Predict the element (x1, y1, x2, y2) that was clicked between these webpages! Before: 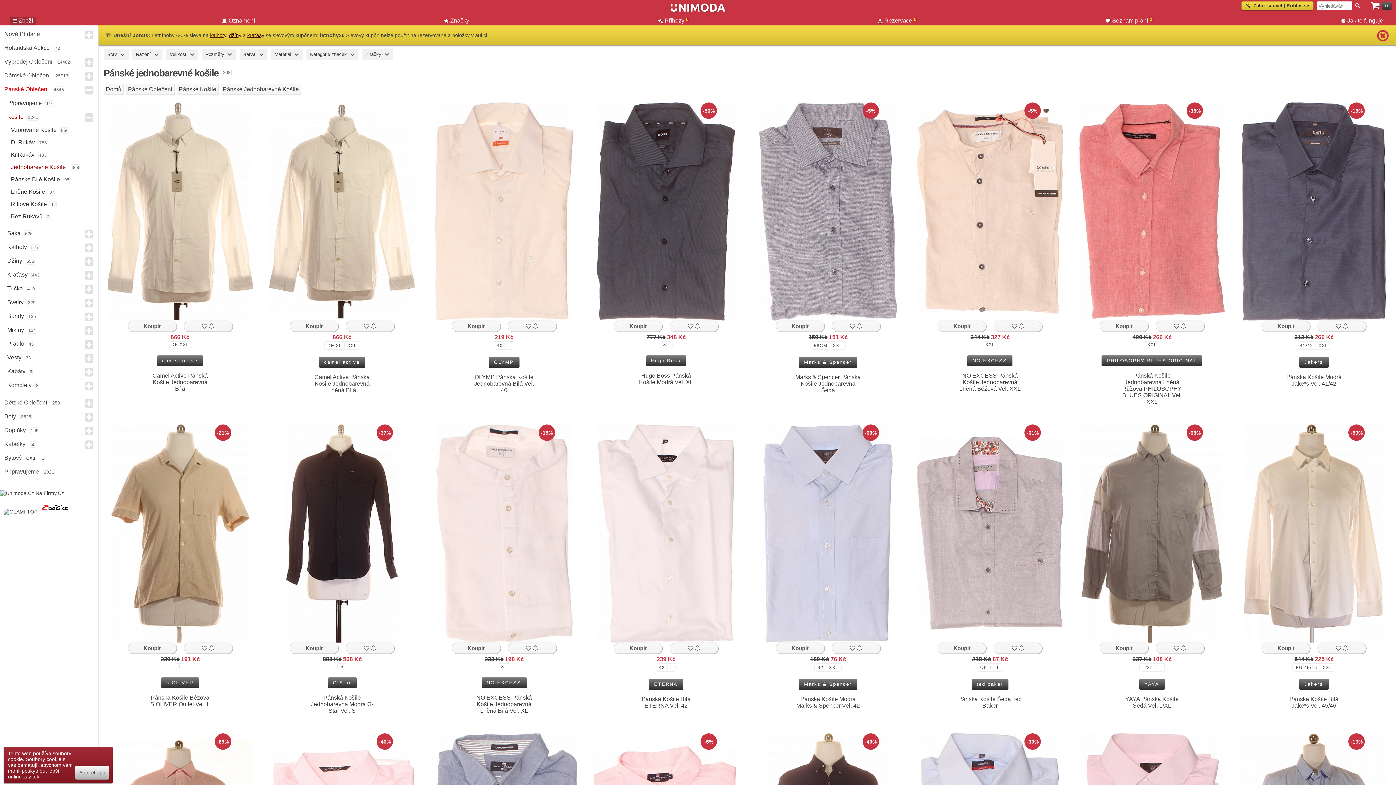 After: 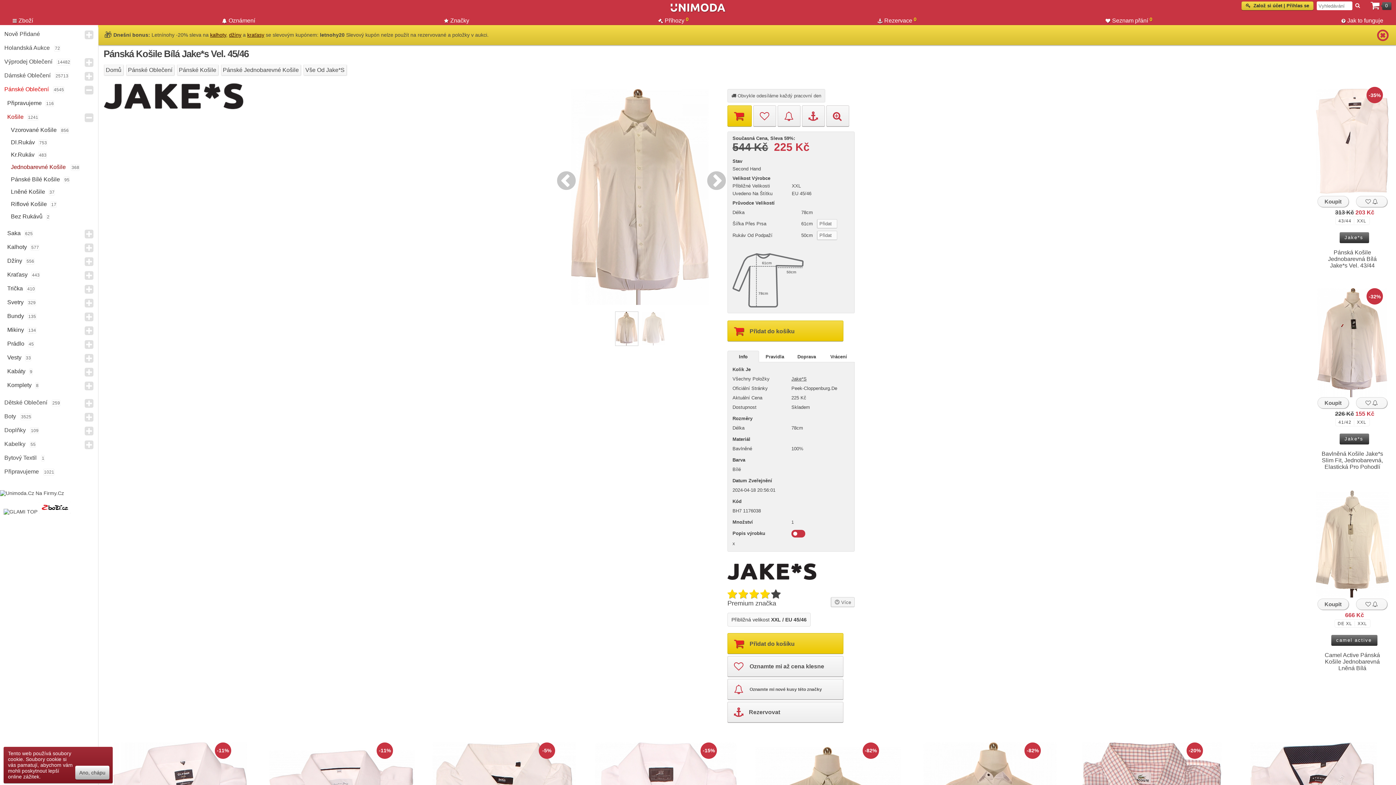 Action: label: Pánská Košile Bílá Jake*s Vel. 45/46 bbox: (1281, 696, 1347, 709)